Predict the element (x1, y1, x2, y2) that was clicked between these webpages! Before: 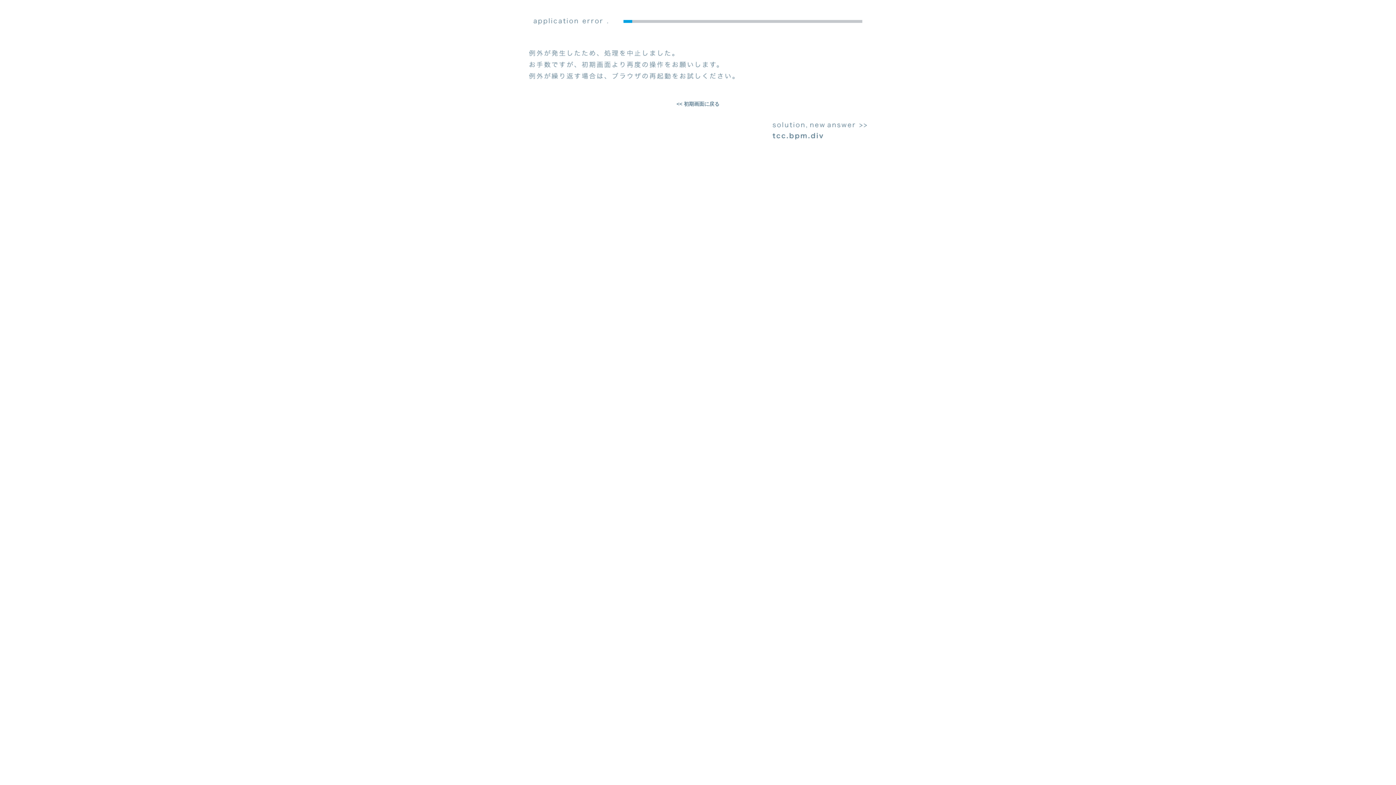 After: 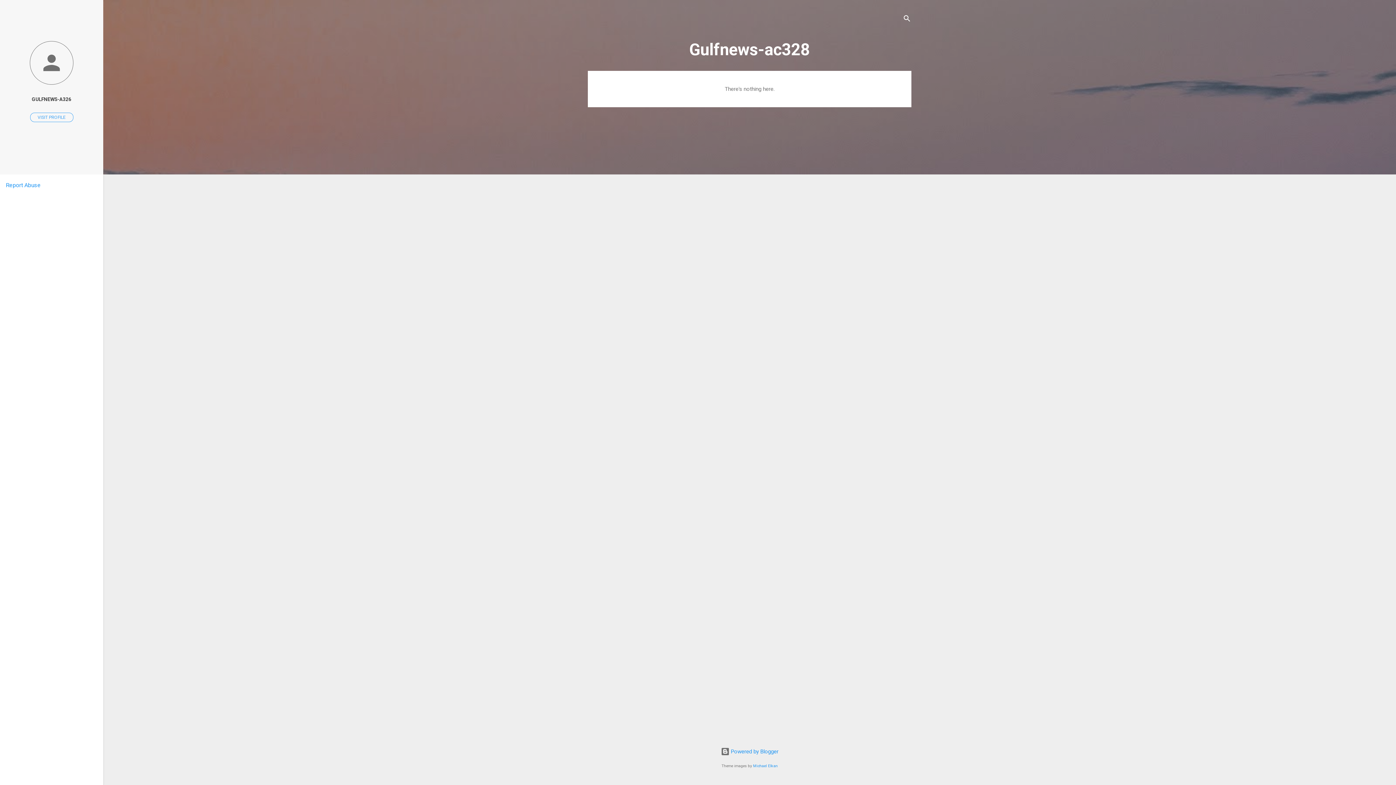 Action: bbox: (665, 95, 730, 112) label: << 初期画面に戻る